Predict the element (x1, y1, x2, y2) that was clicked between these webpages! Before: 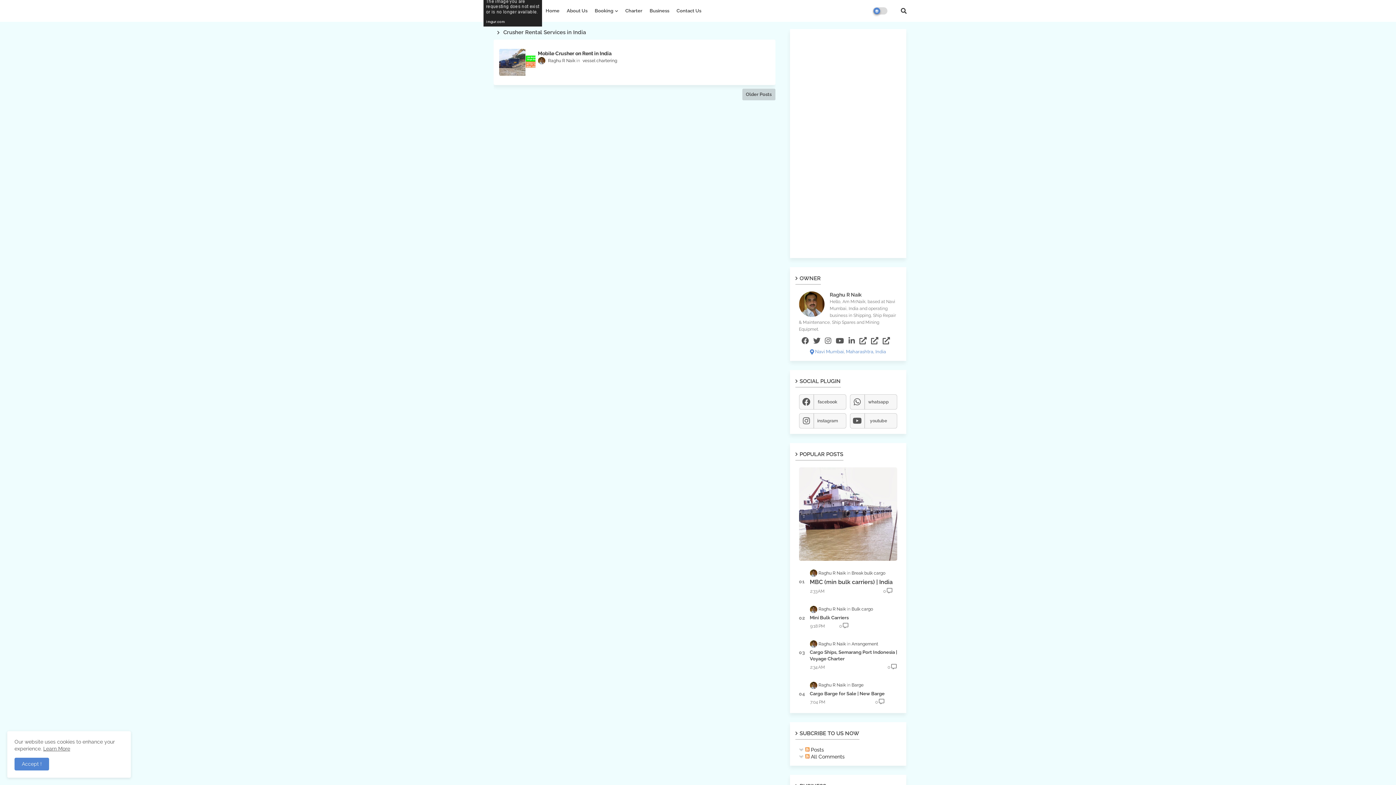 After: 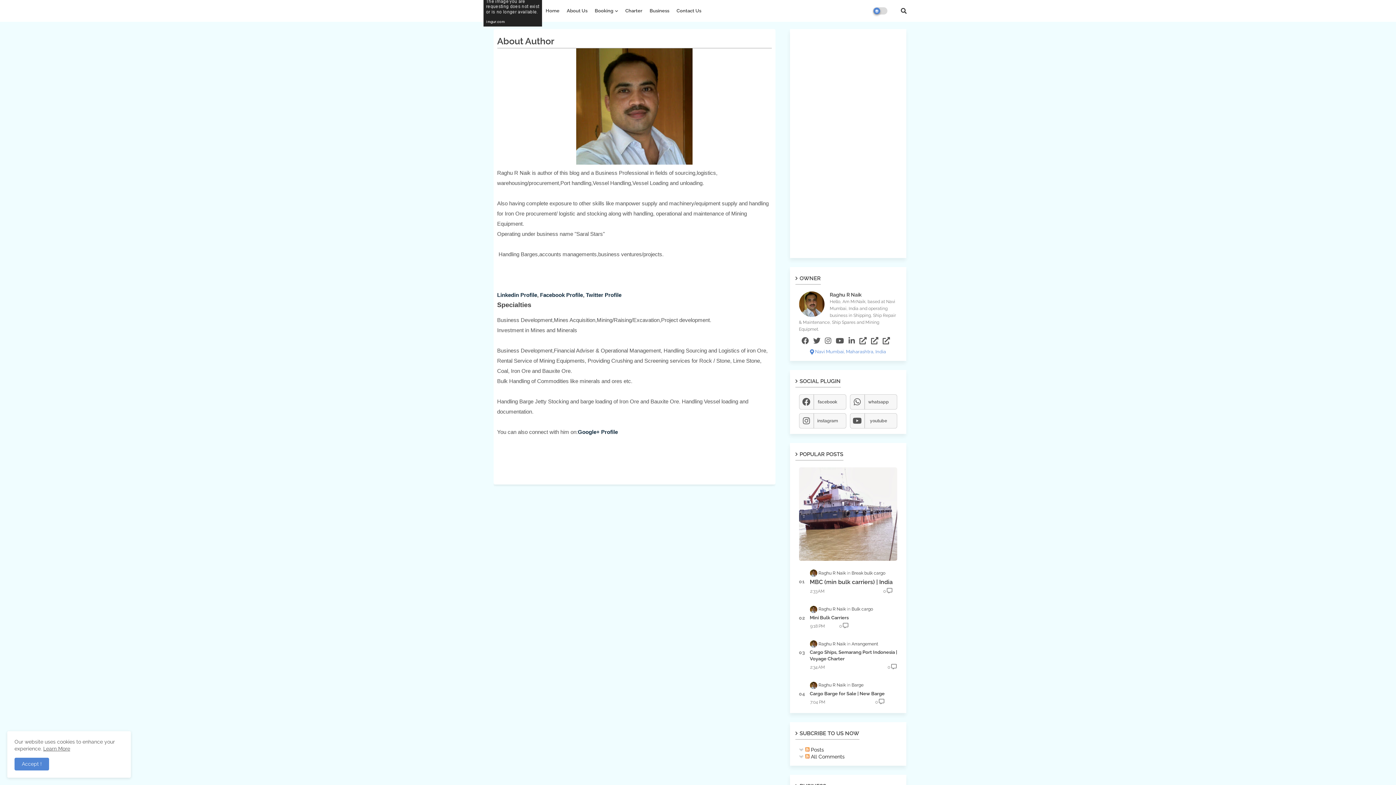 Action: bbox: (563, 0, 591, 21) label: About Us